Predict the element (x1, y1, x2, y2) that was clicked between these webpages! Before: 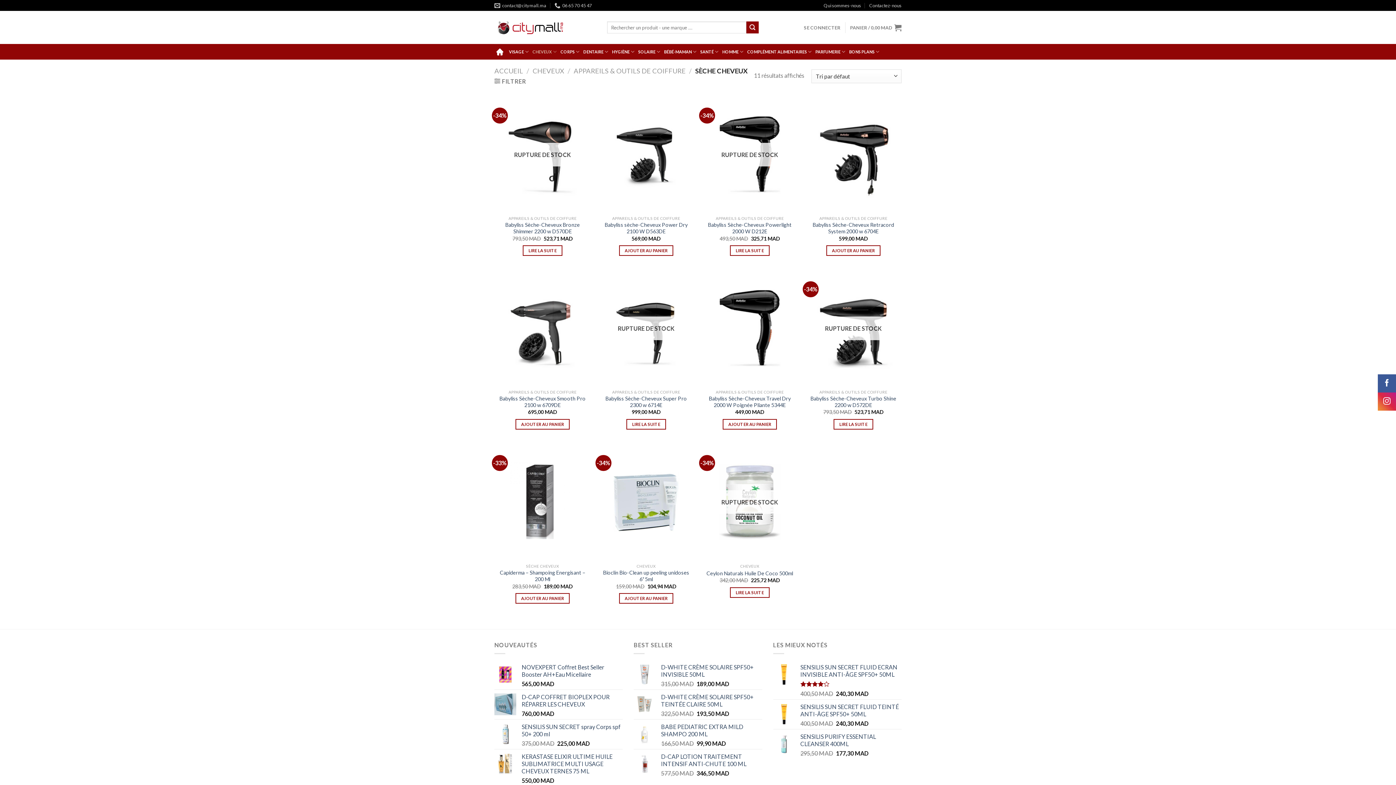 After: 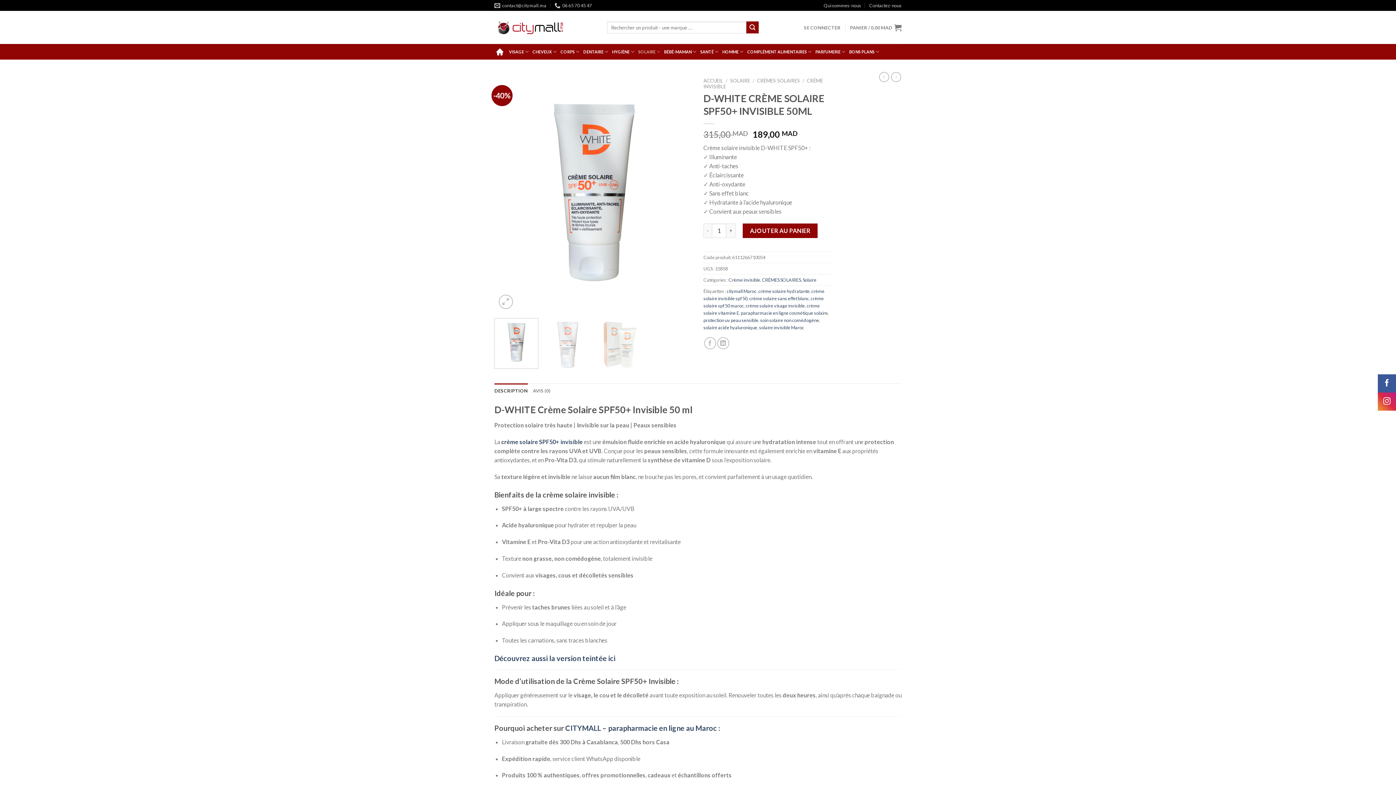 Action: label: D-WHITE CRÈME SOLAIRE SPF50+ INVISIBLE 50ML bbox: (661, 664, 762, 678)